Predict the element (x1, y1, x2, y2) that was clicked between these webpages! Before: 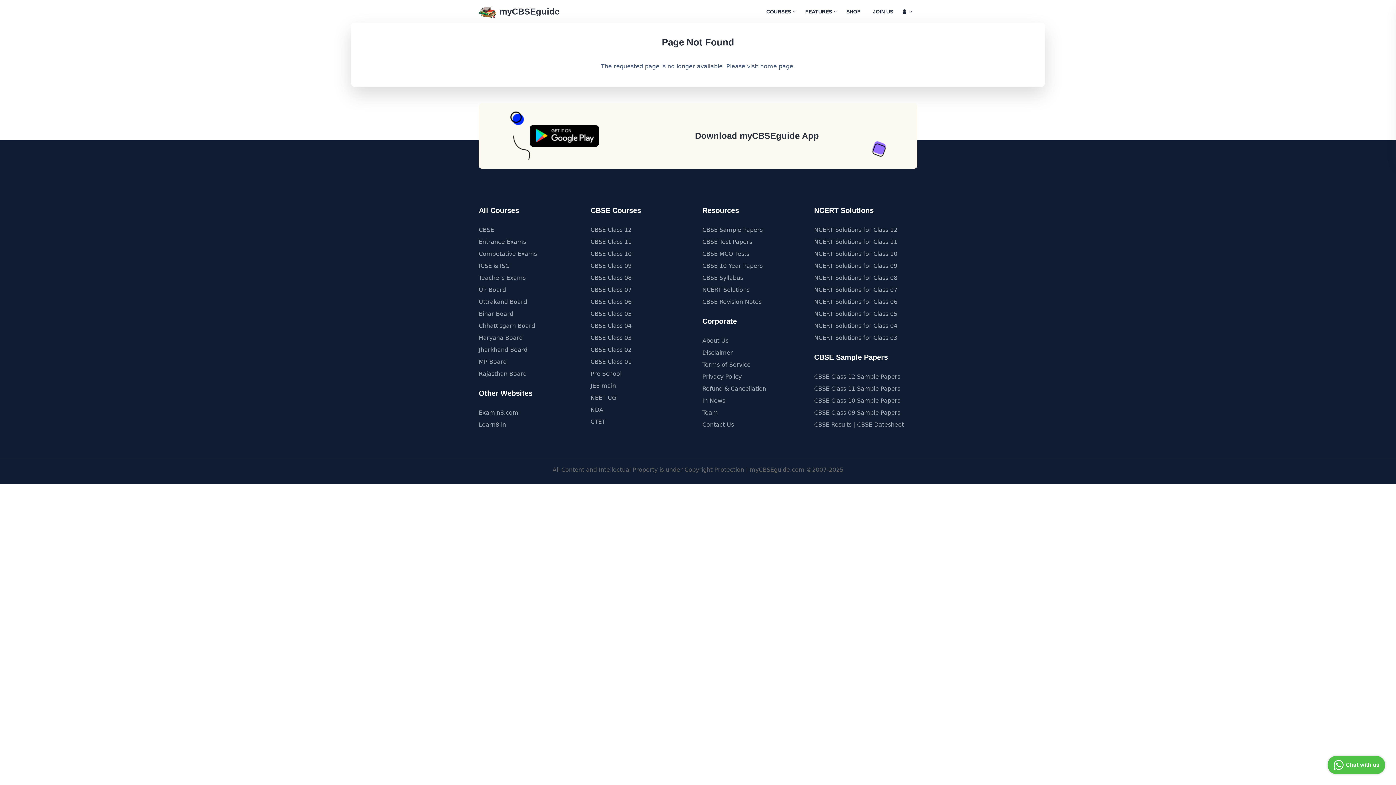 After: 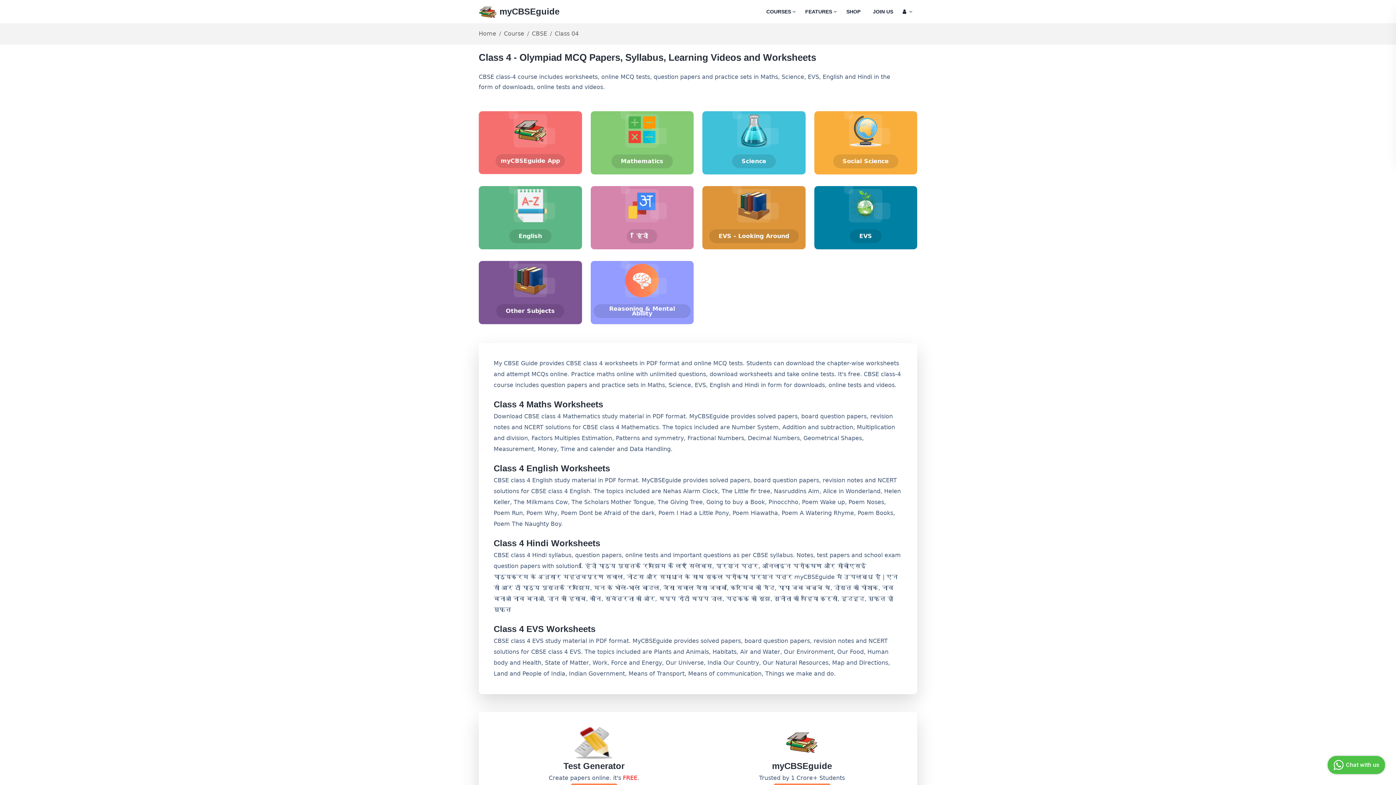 Action: label: CBSE Class 04 bbox: (590, 321, 631, 331)